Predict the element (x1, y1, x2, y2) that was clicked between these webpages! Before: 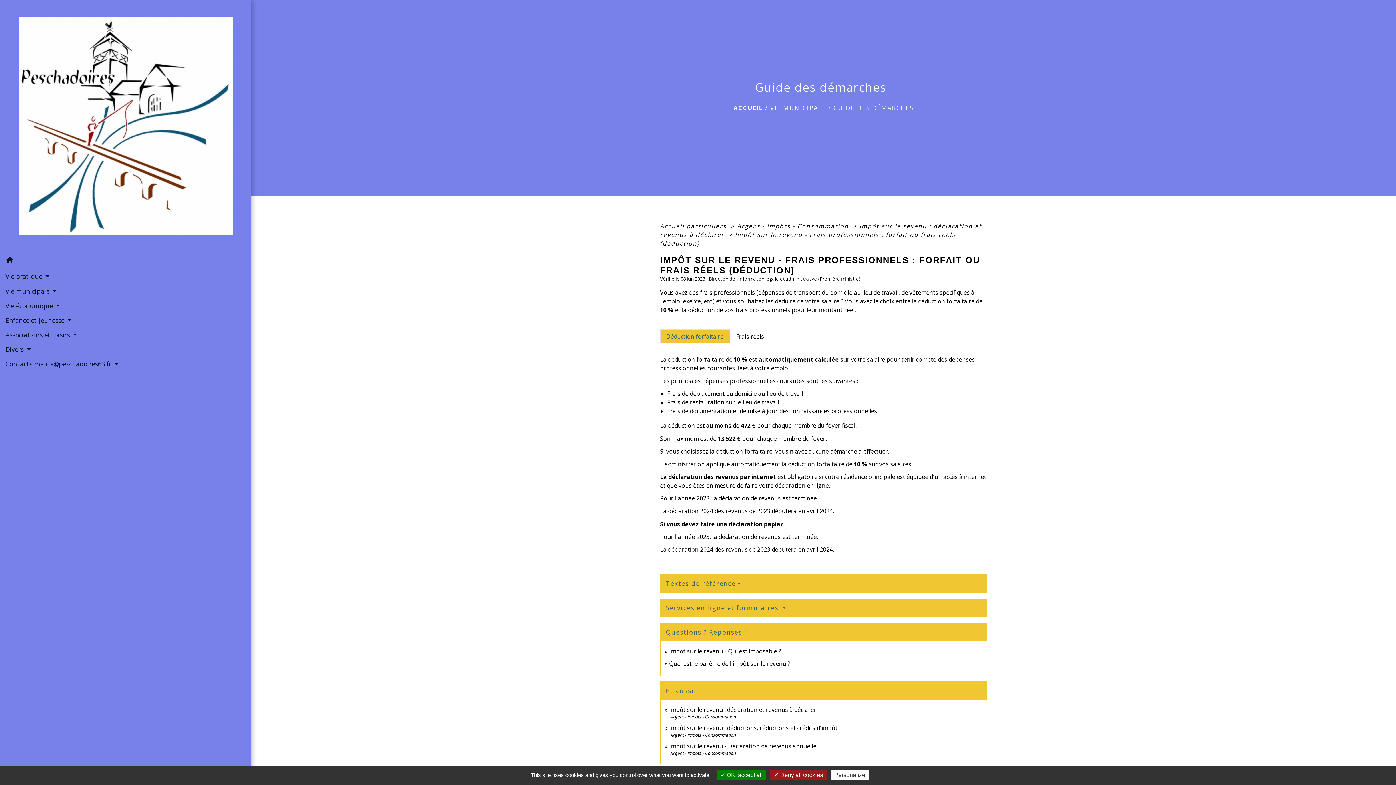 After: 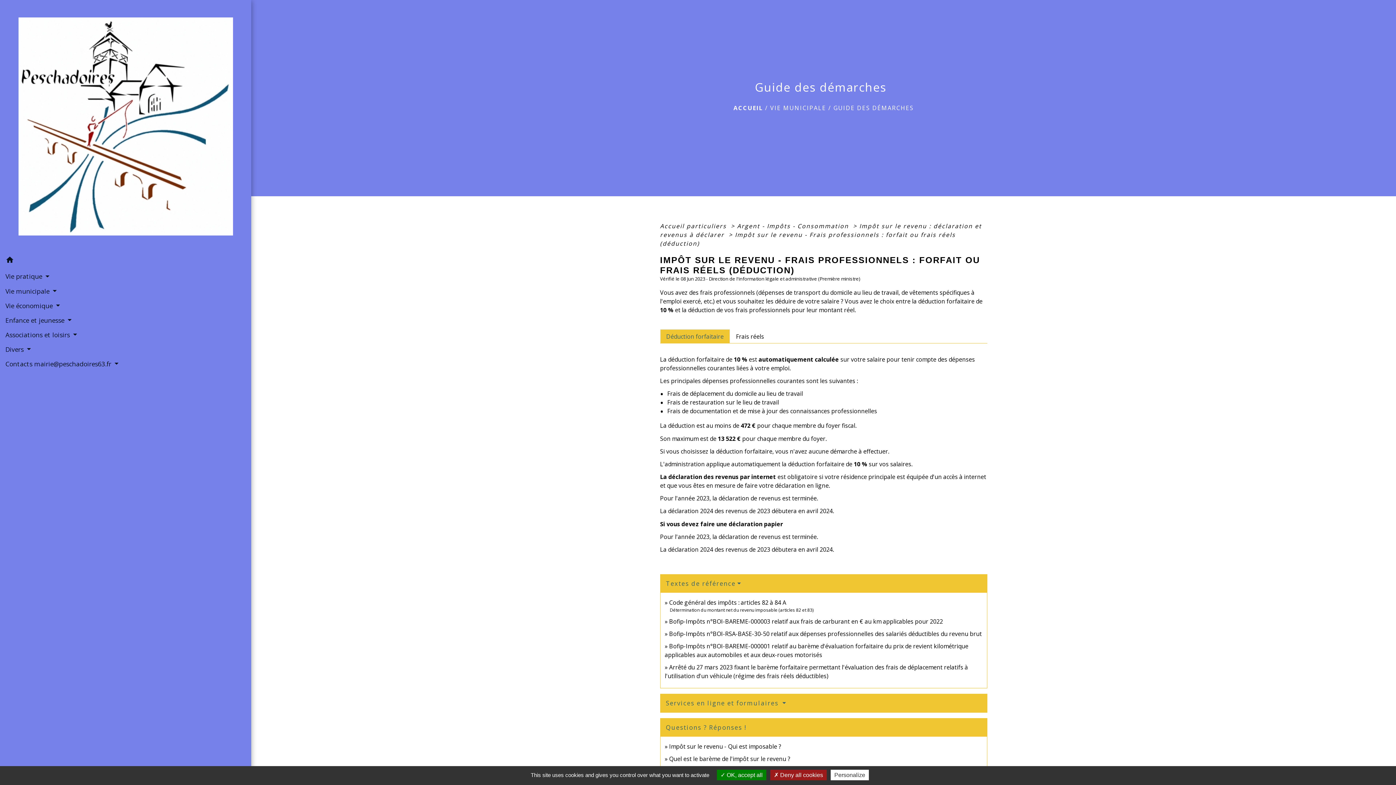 Action: label: Textes de référence bbox: (666, 579, 741, 588)